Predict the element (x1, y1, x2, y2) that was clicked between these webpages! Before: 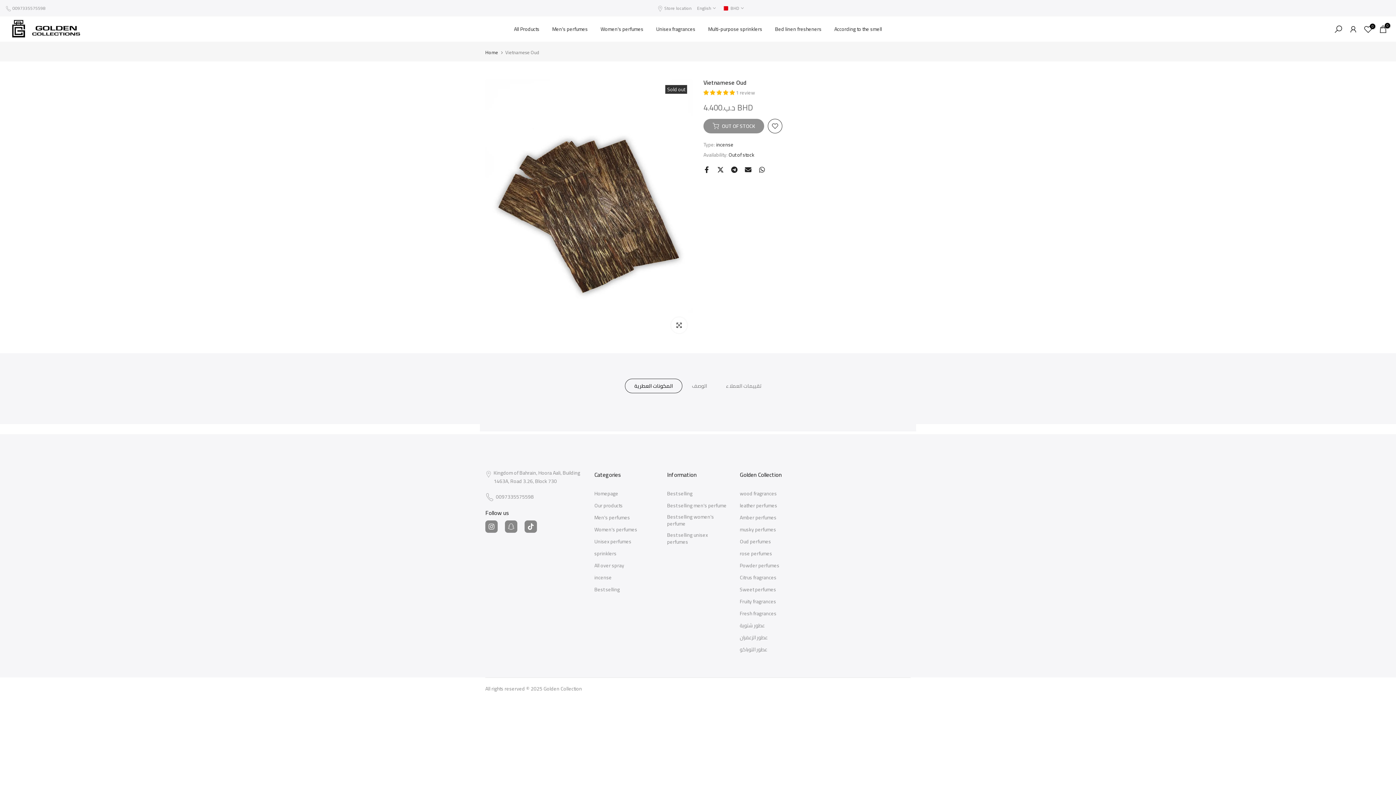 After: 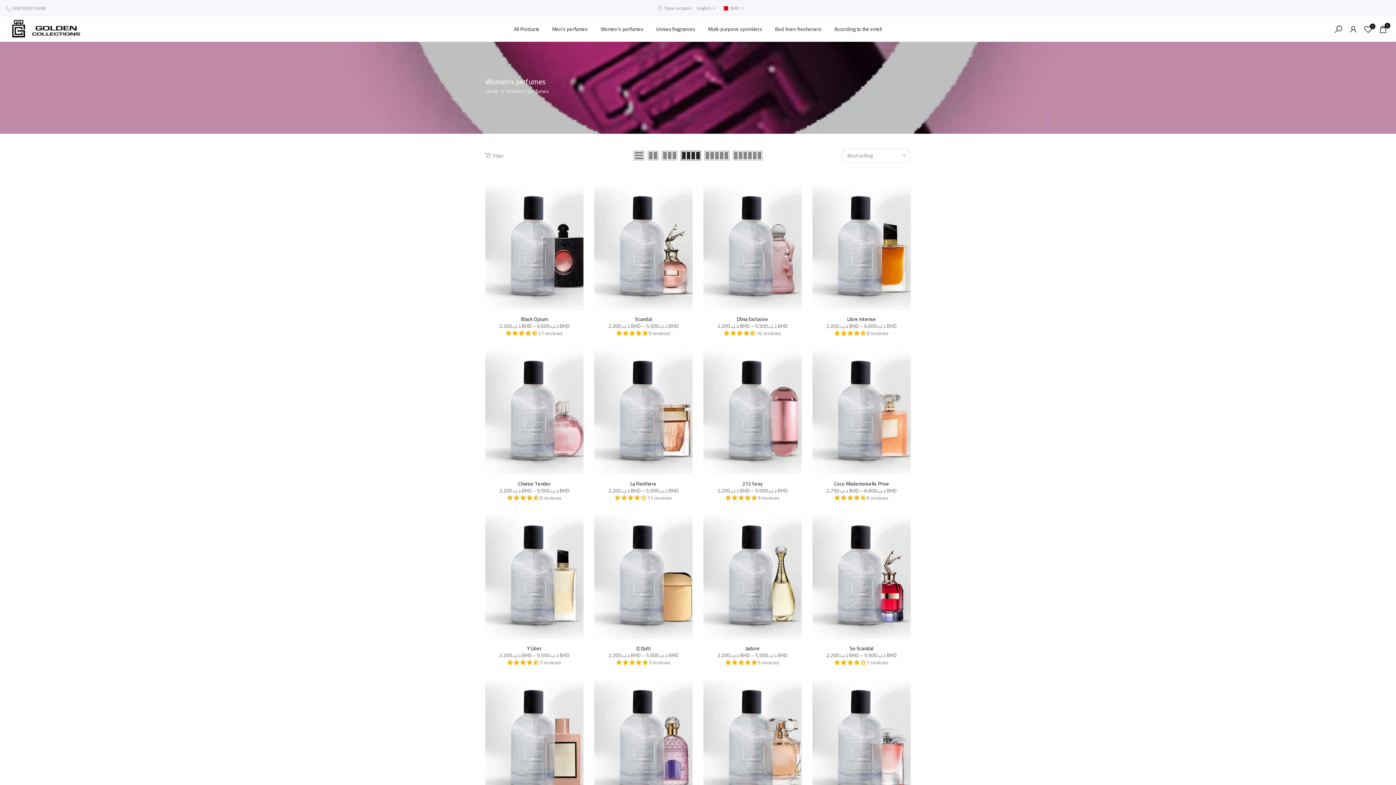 Action: label: Women's perfumes bbox: (594, 24, 649, 33)